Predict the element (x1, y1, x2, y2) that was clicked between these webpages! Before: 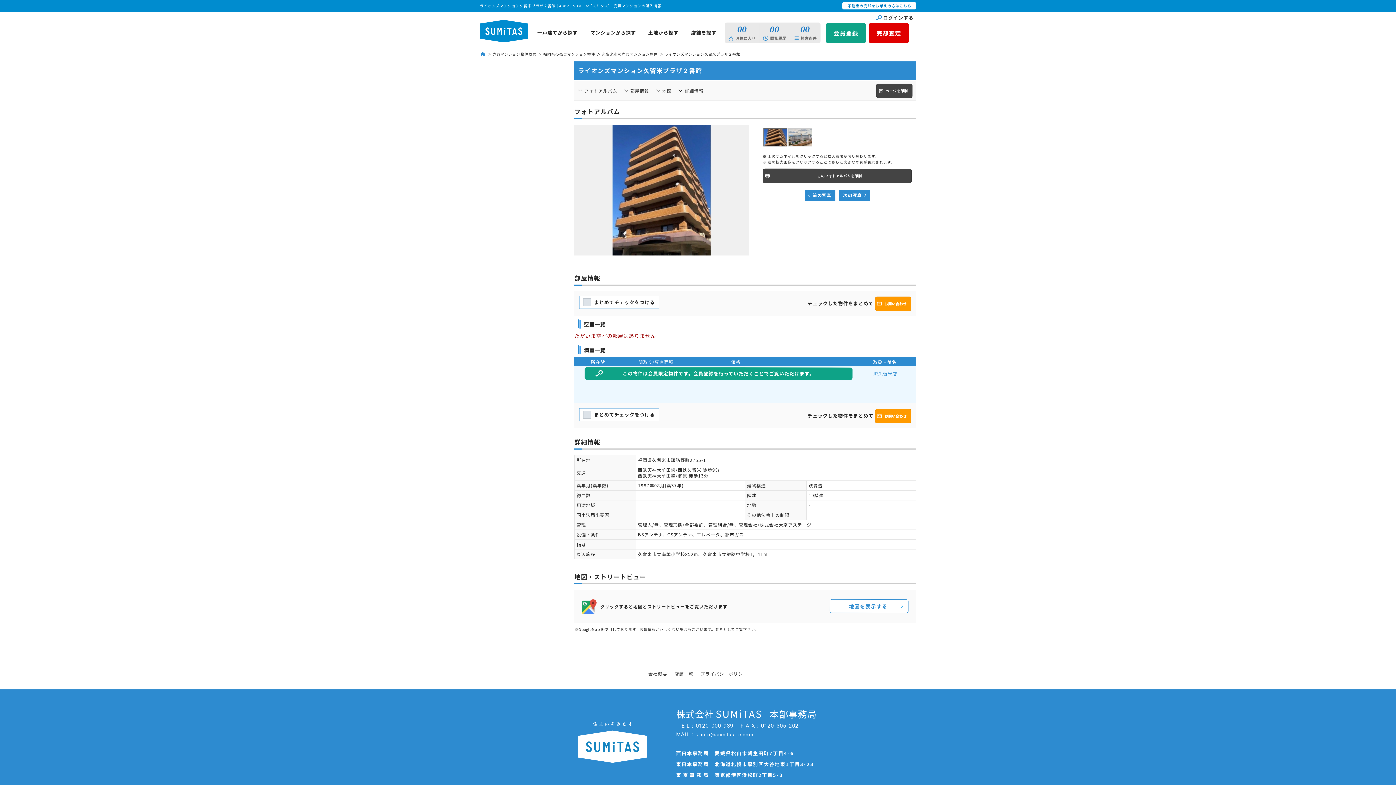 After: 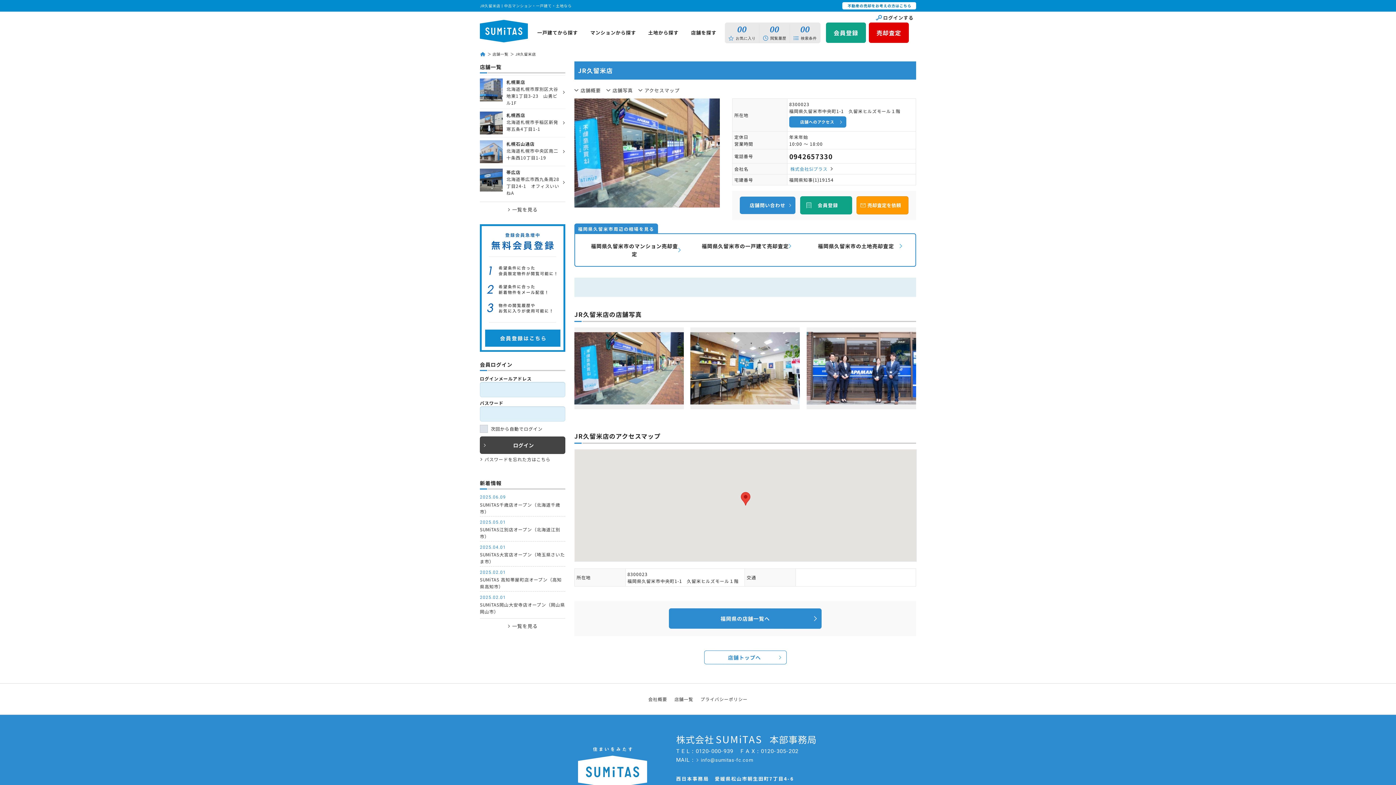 Action: bbox: (872, 370, 897, 376) label: JR久留米店